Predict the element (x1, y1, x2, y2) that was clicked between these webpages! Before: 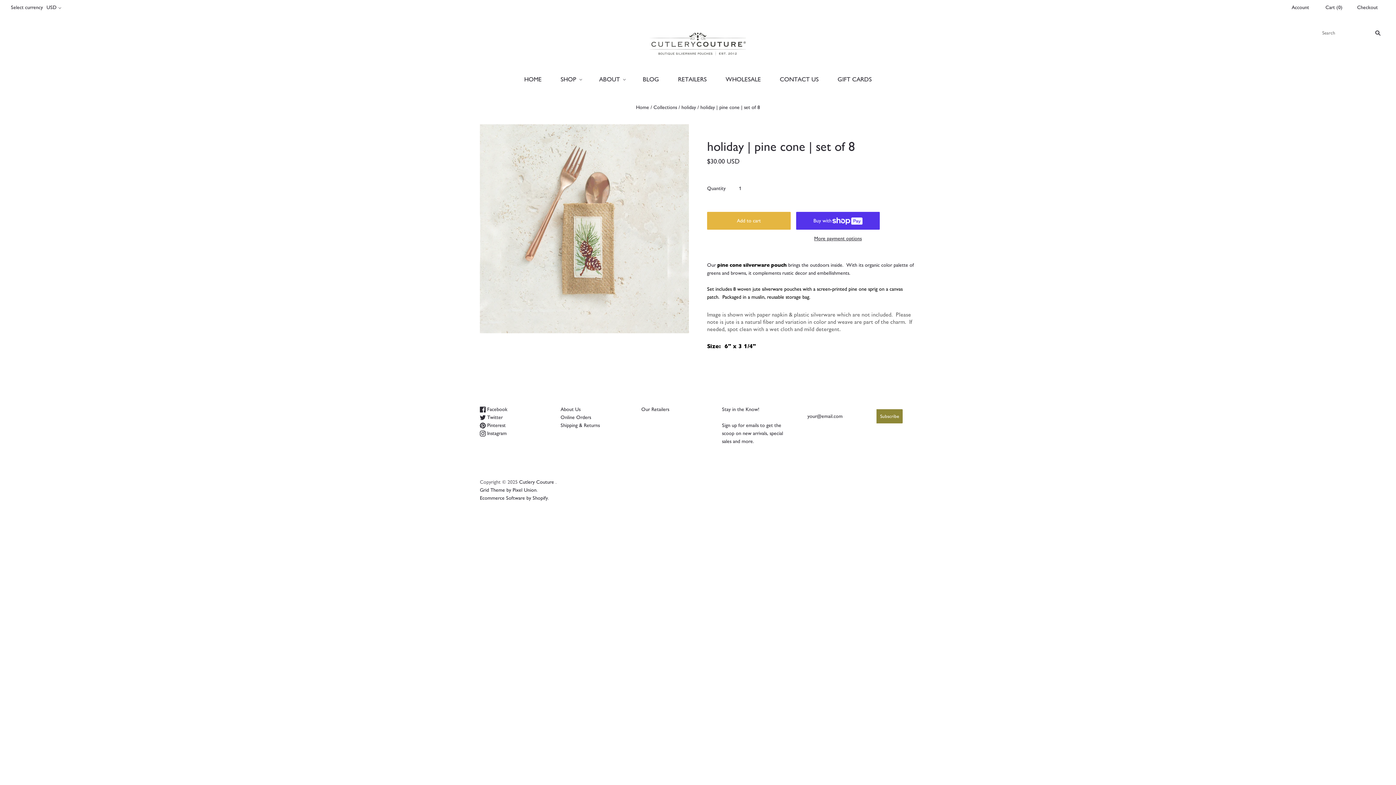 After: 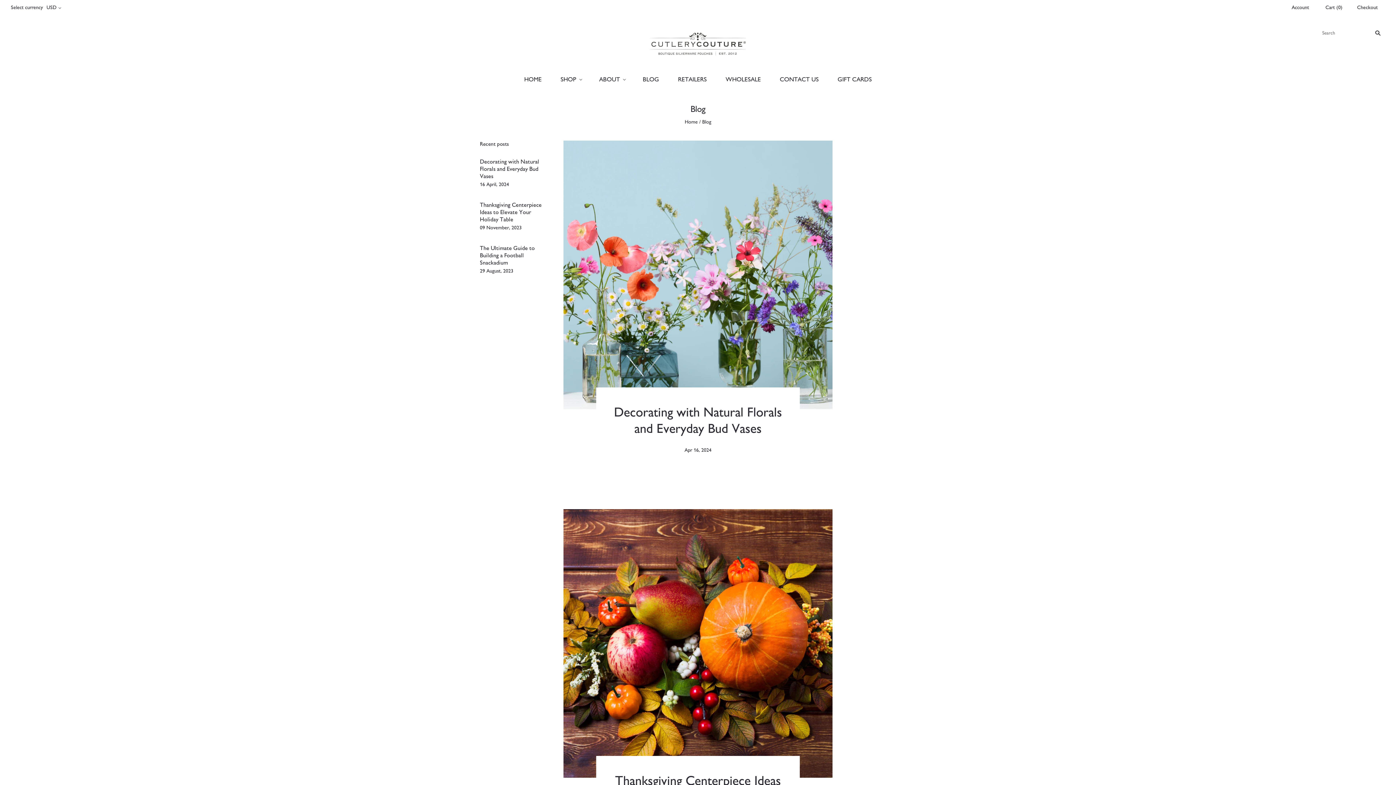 Action: label: BLOG bbox: (633, 68, 668, 89)